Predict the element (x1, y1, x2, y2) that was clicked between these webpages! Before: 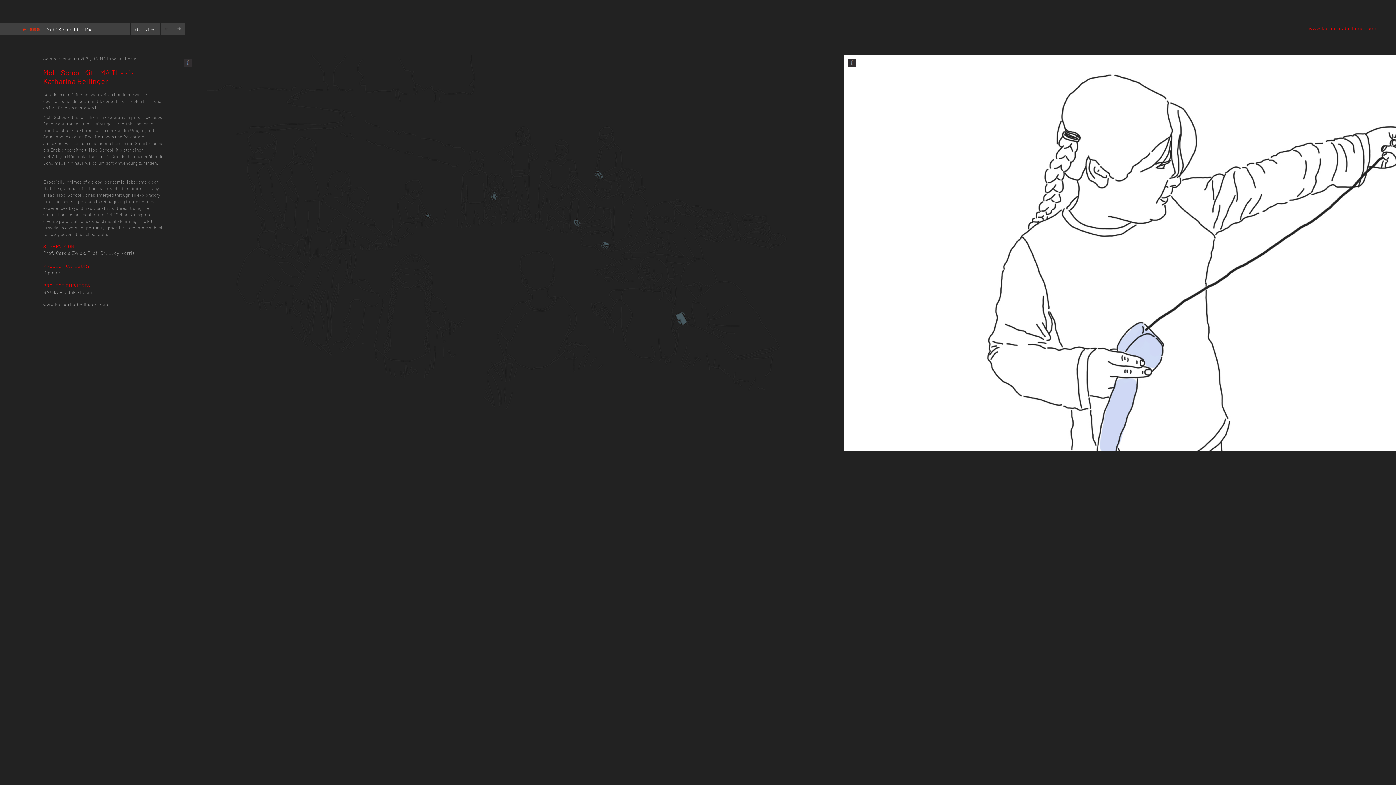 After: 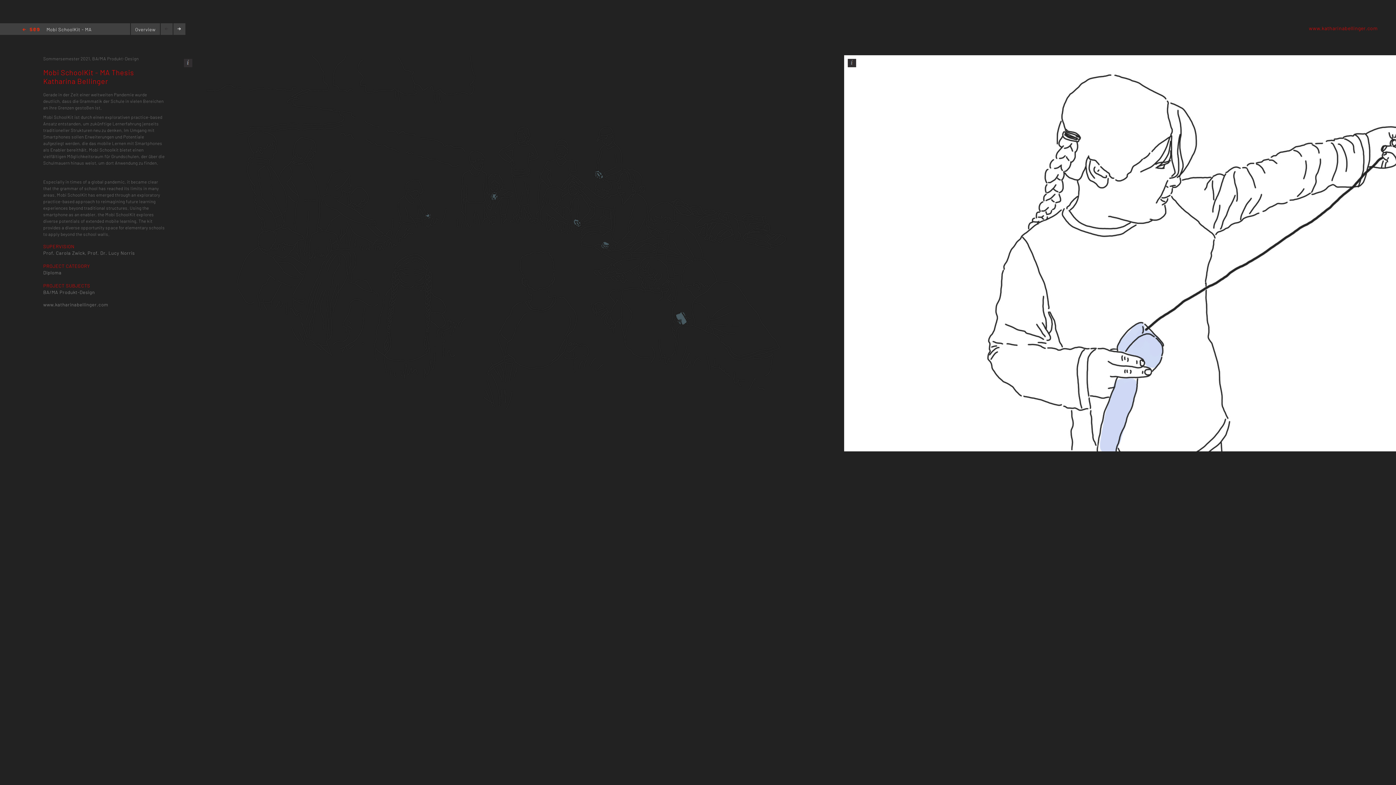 Action: bbox: (43, 301, 108, 307) label: www.katharinabellinger.com